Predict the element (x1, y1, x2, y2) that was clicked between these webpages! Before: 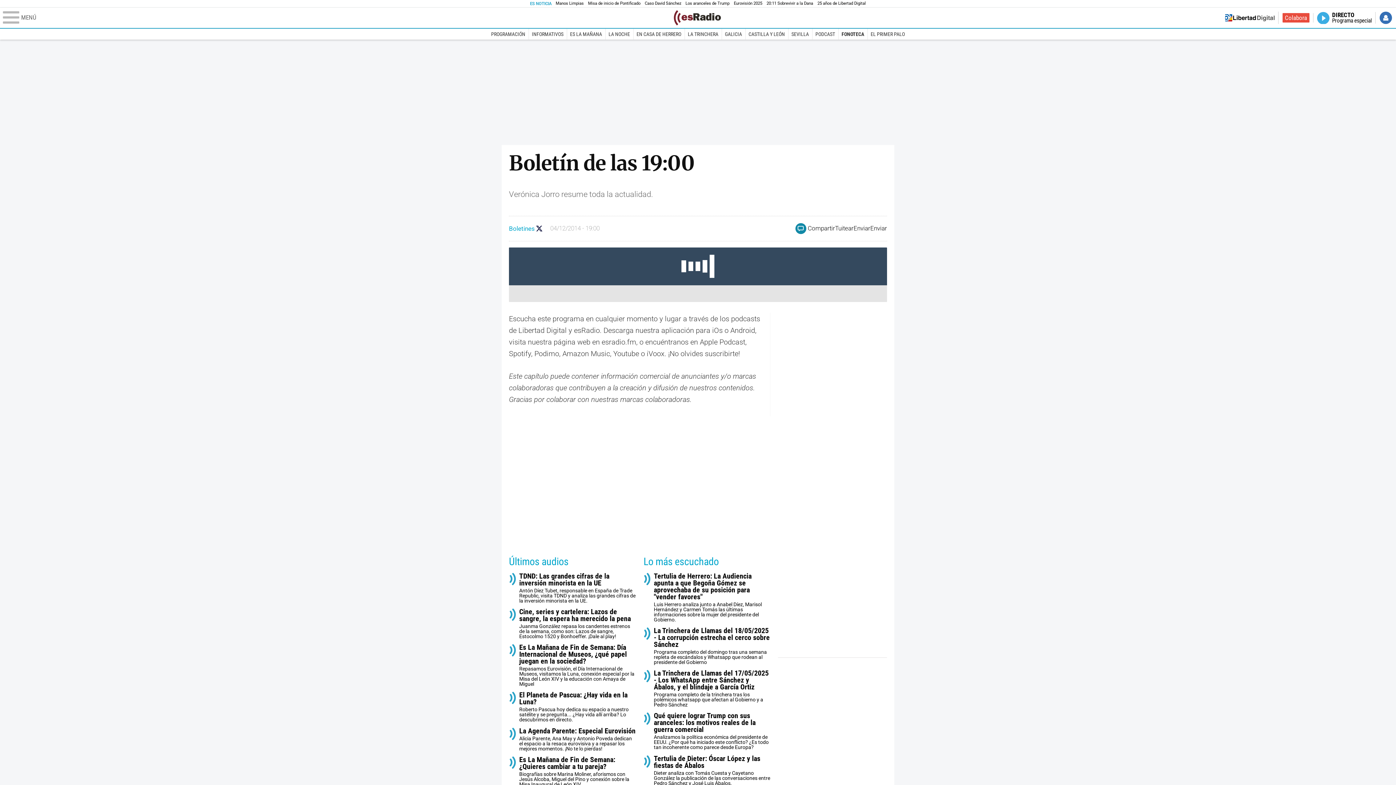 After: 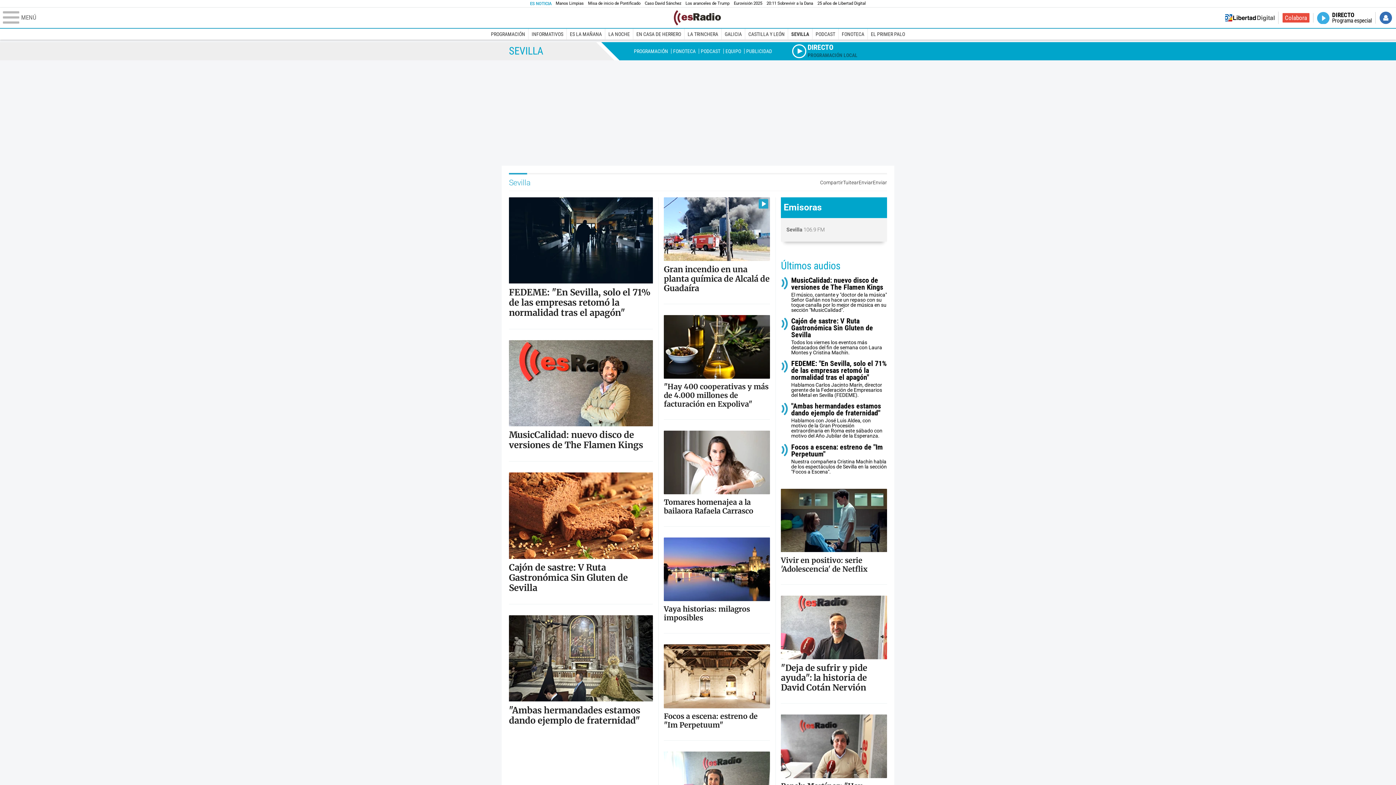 Action: bbox: (788, 28, 812, 39) label: SEVILLA